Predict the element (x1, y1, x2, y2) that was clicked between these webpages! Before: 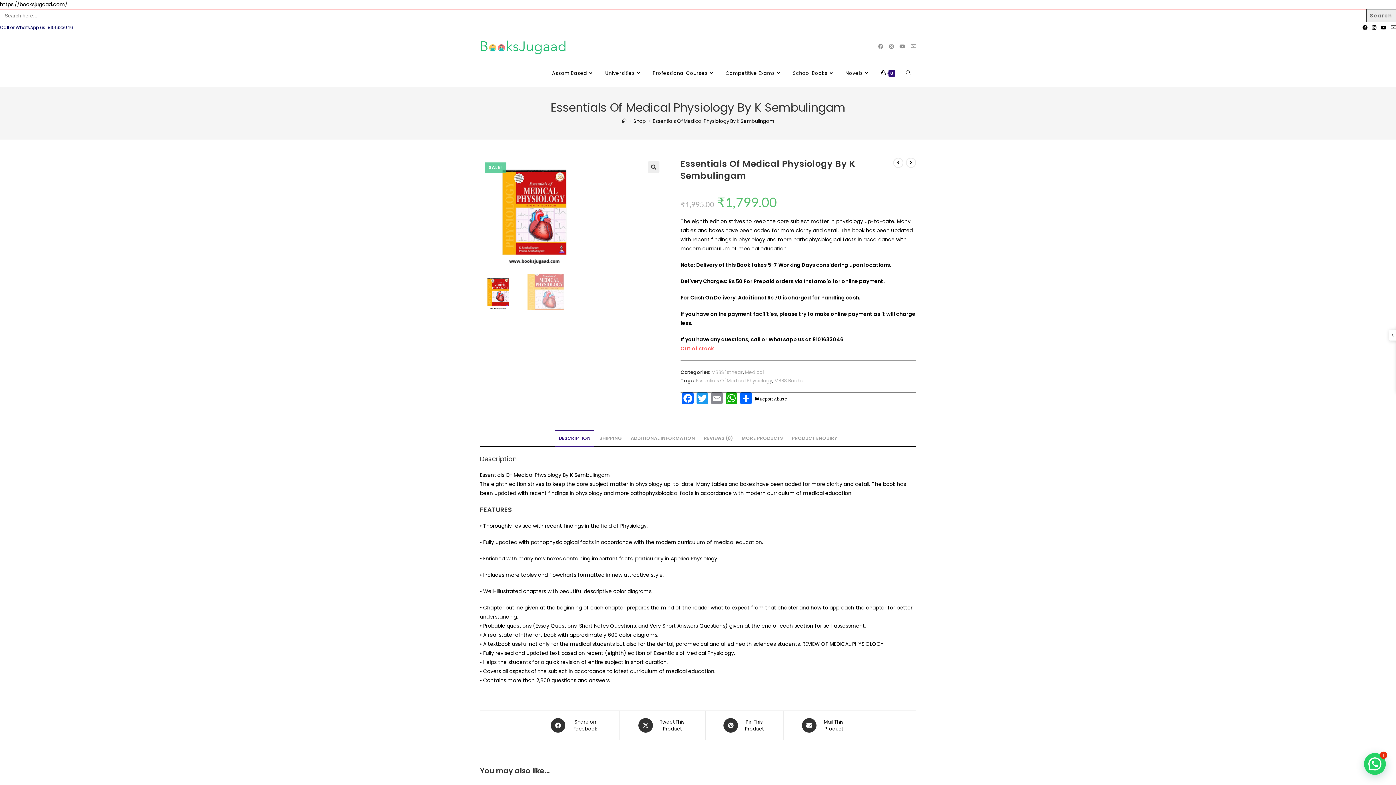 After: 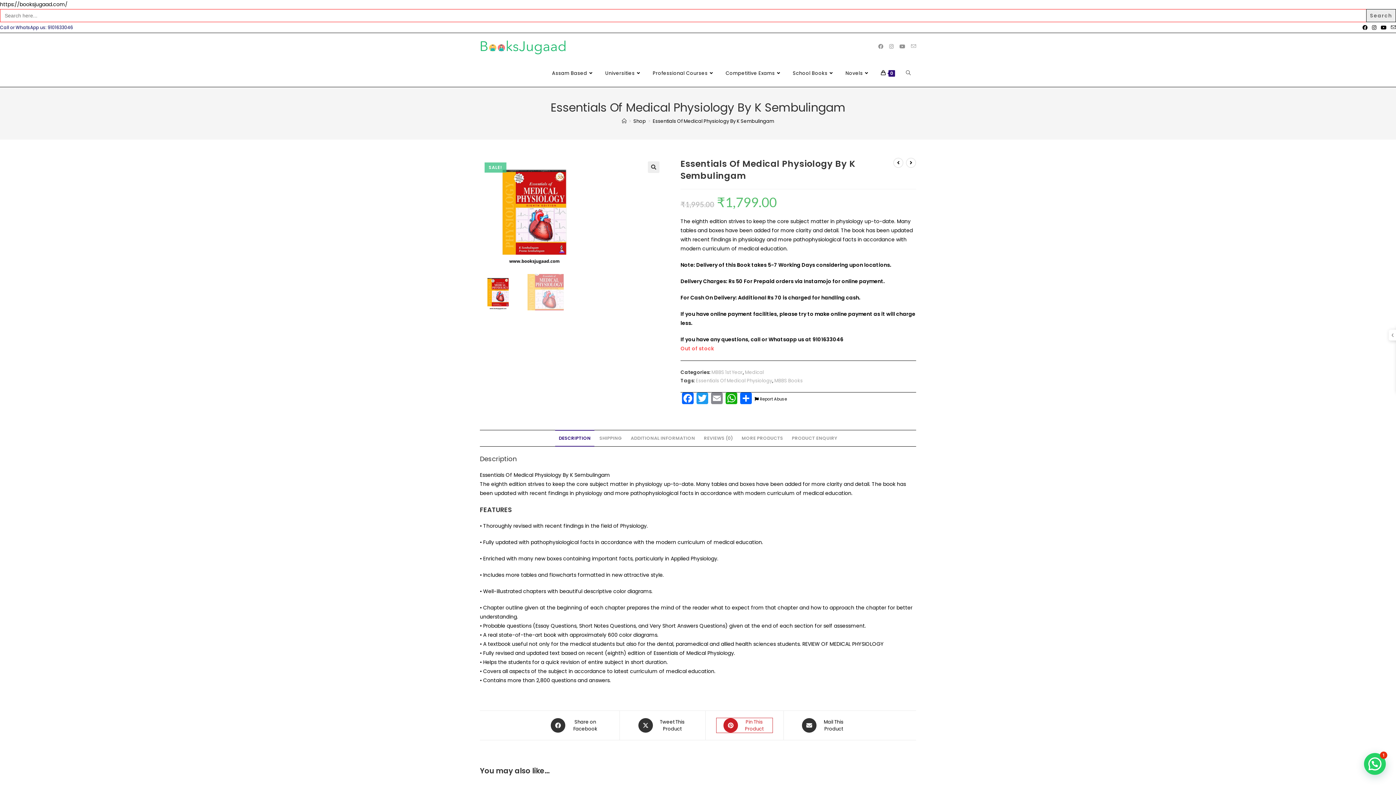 Action: bbox: (716, 718, 772, 733) label: Share on Pinterest